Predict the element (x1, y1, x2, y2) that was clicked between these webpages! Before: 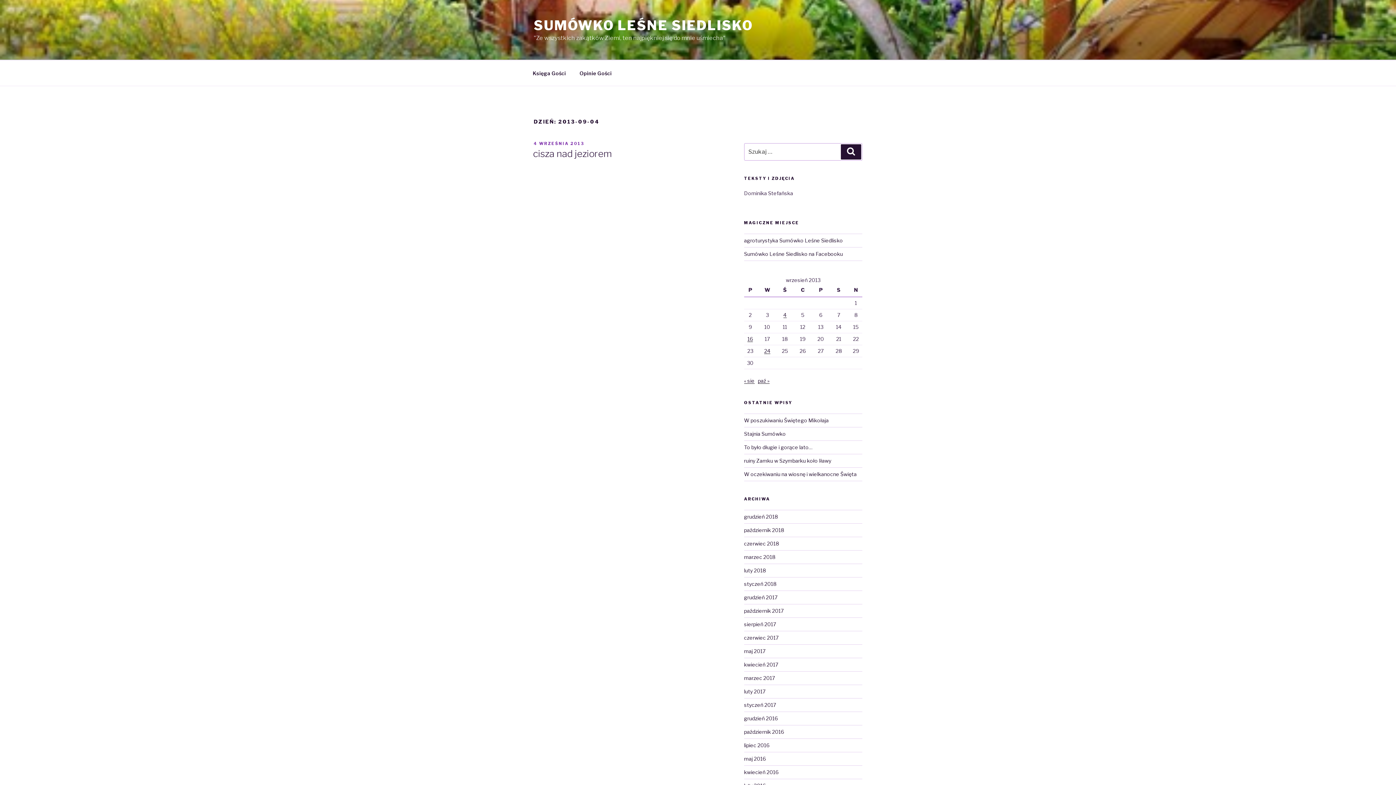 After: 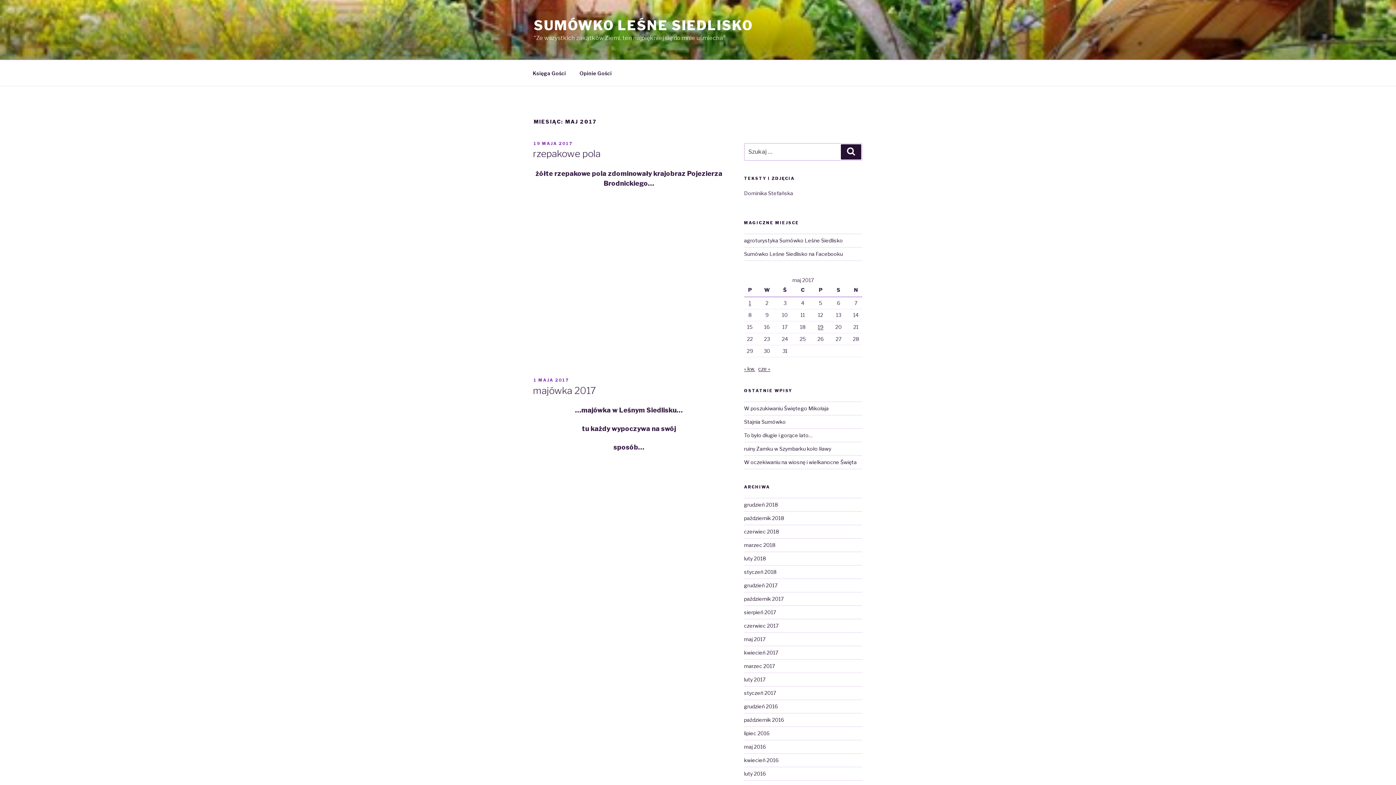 Action: bbox: (744, 648, 765, 654) label: maj 2017